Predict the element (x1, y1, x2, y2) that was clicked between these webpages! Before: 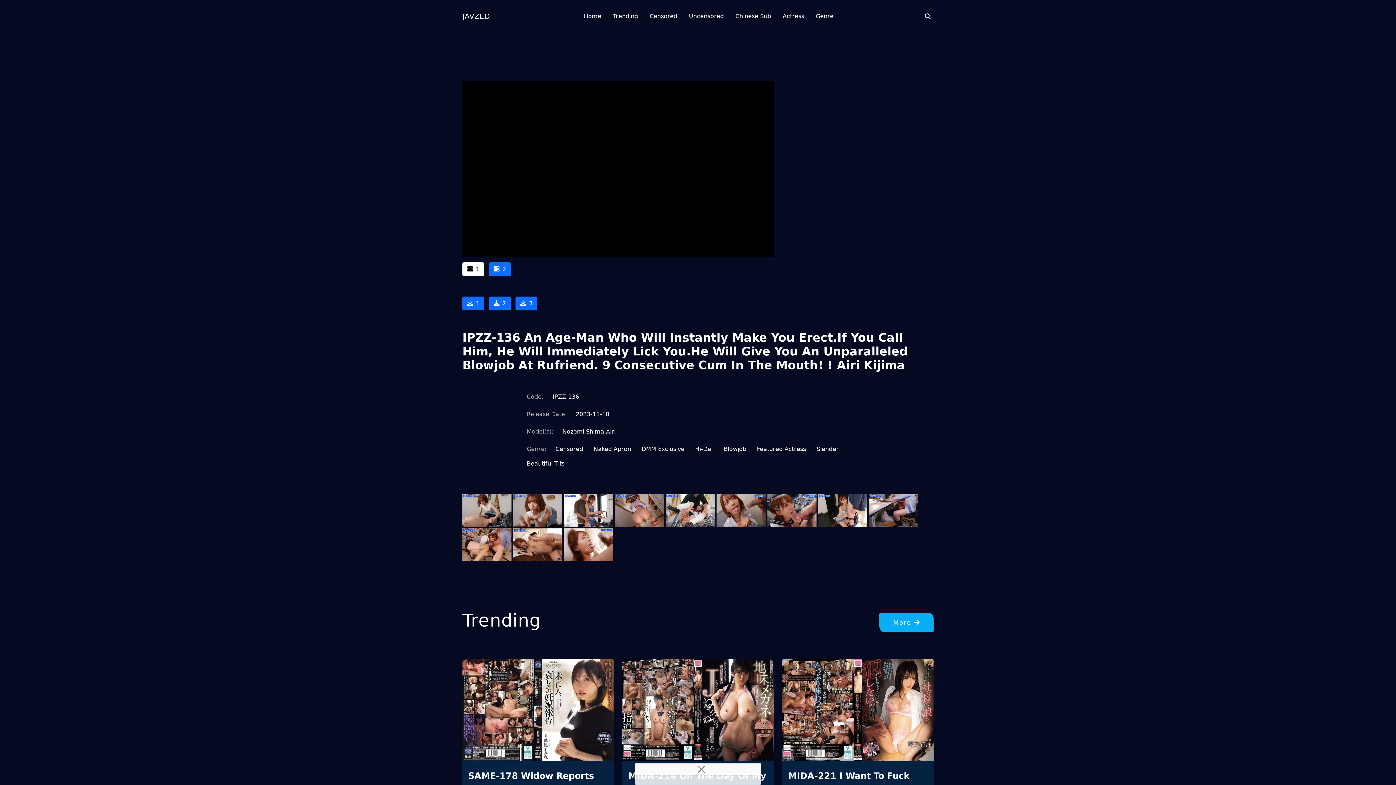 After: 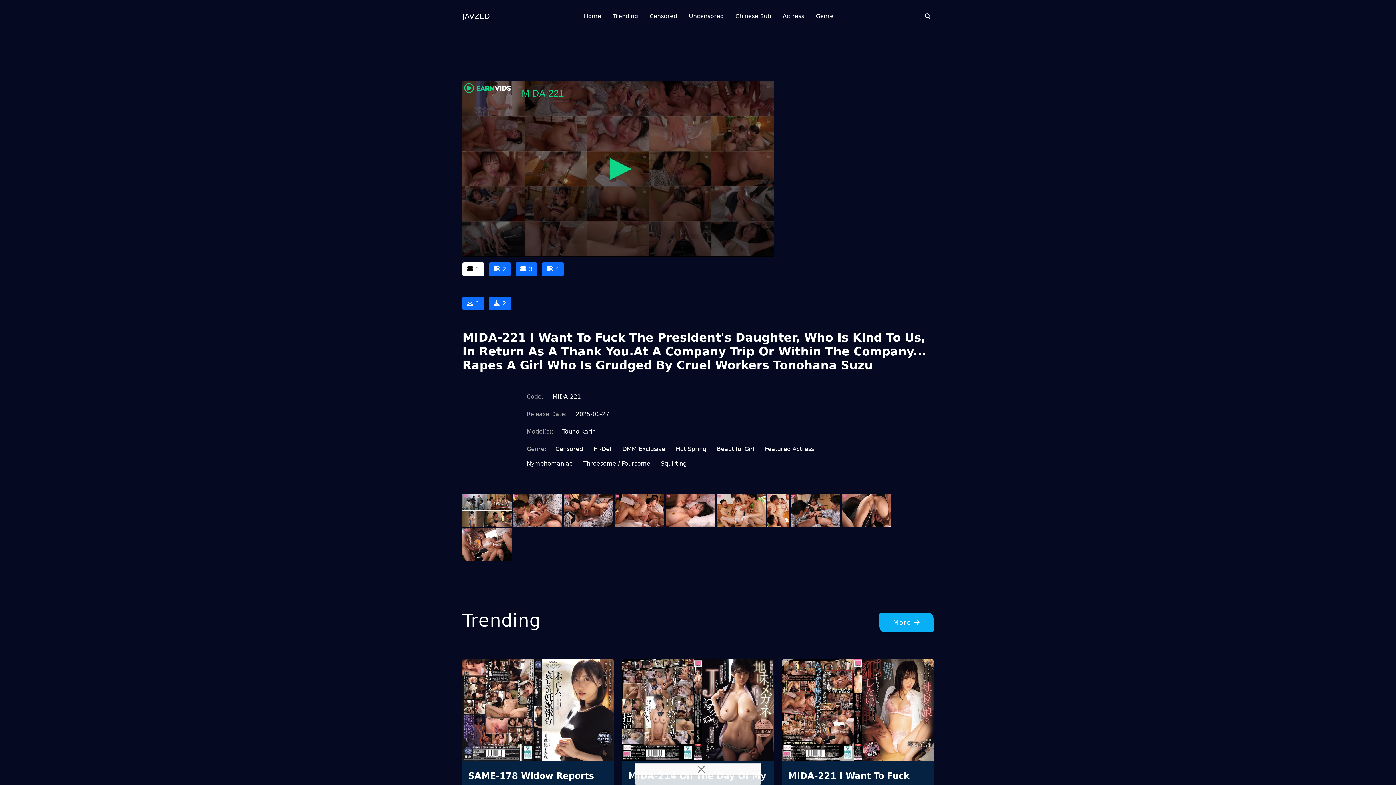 Action: bbox: (782, 659, 933, 764)